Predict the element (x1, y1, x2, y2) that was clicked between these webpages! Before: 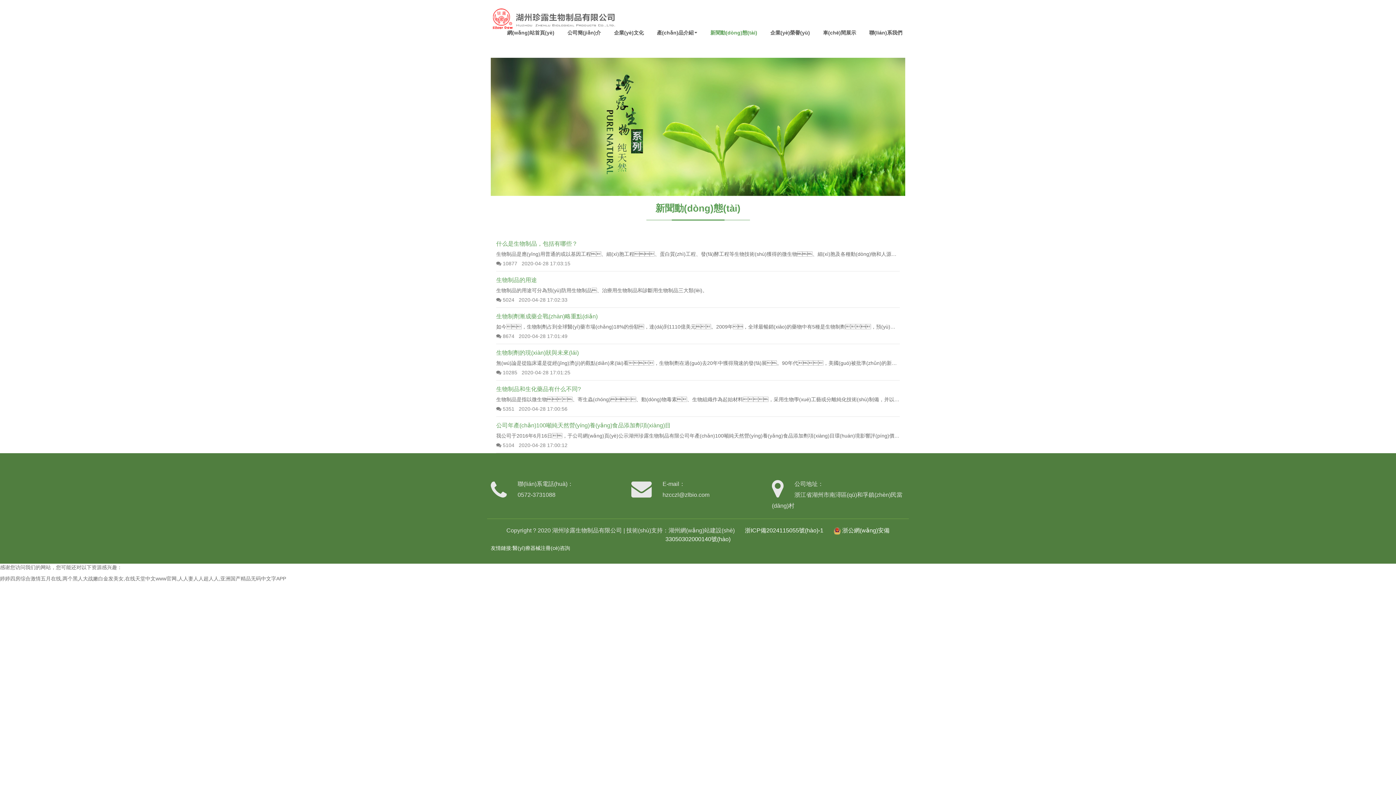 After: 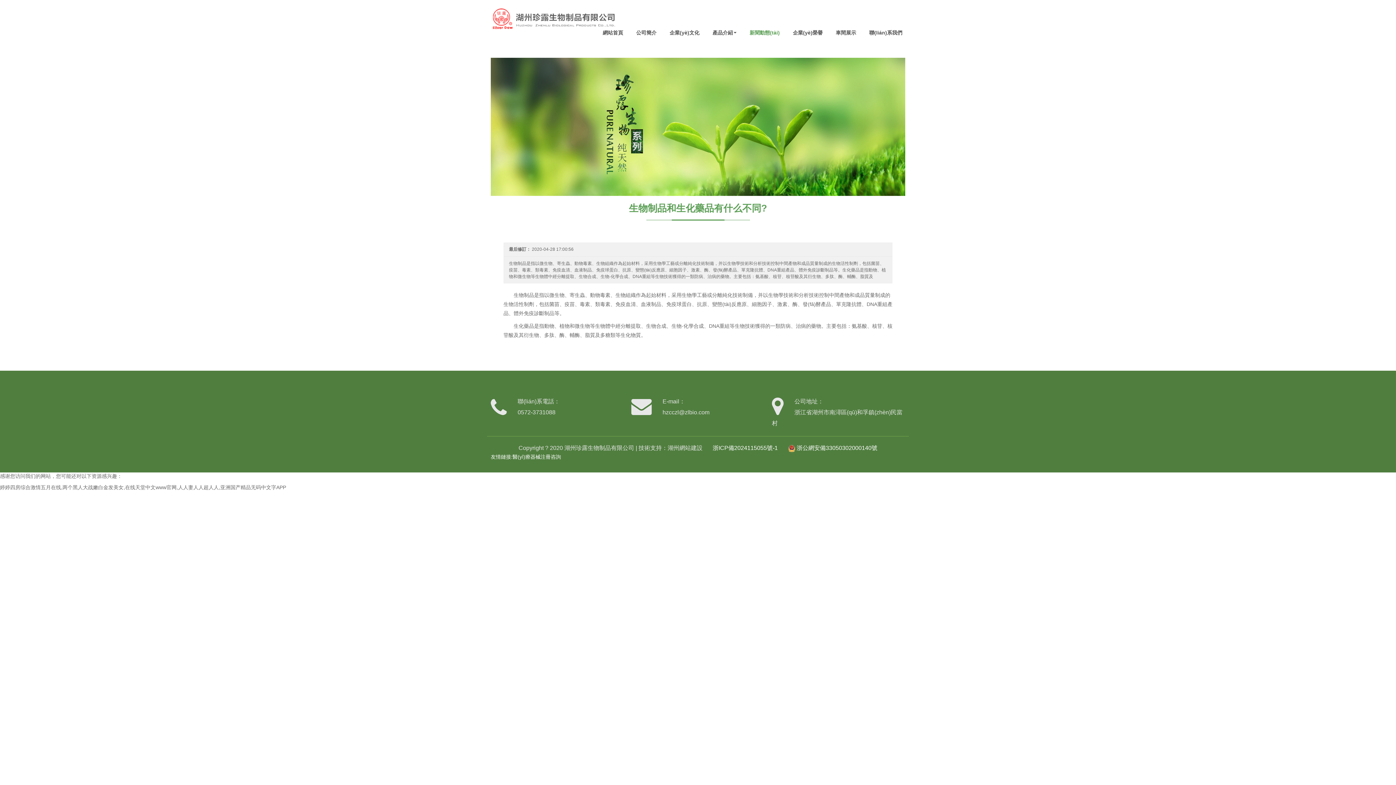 Action: label: 生物制品和生化藥品有什么不同? bbox: (496, 386, 581, 392)